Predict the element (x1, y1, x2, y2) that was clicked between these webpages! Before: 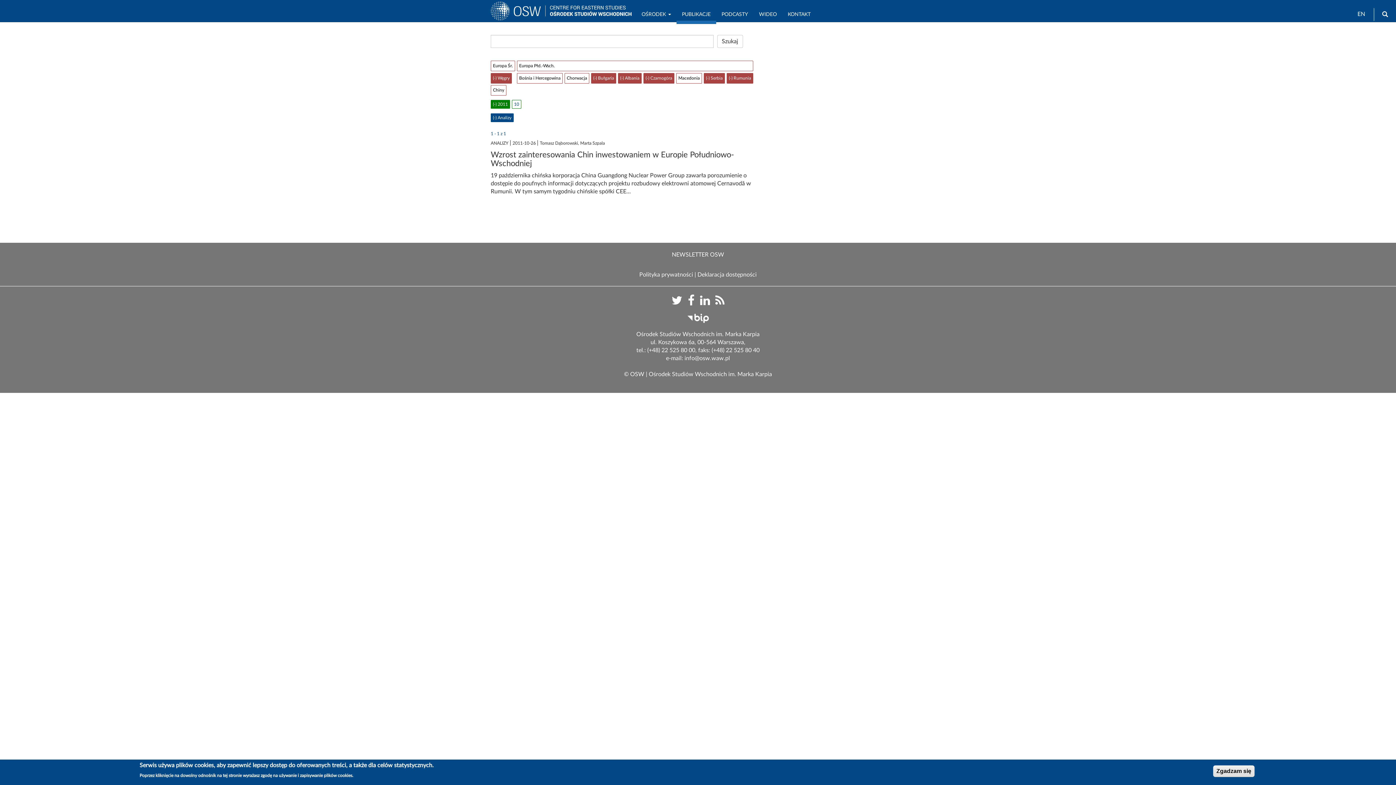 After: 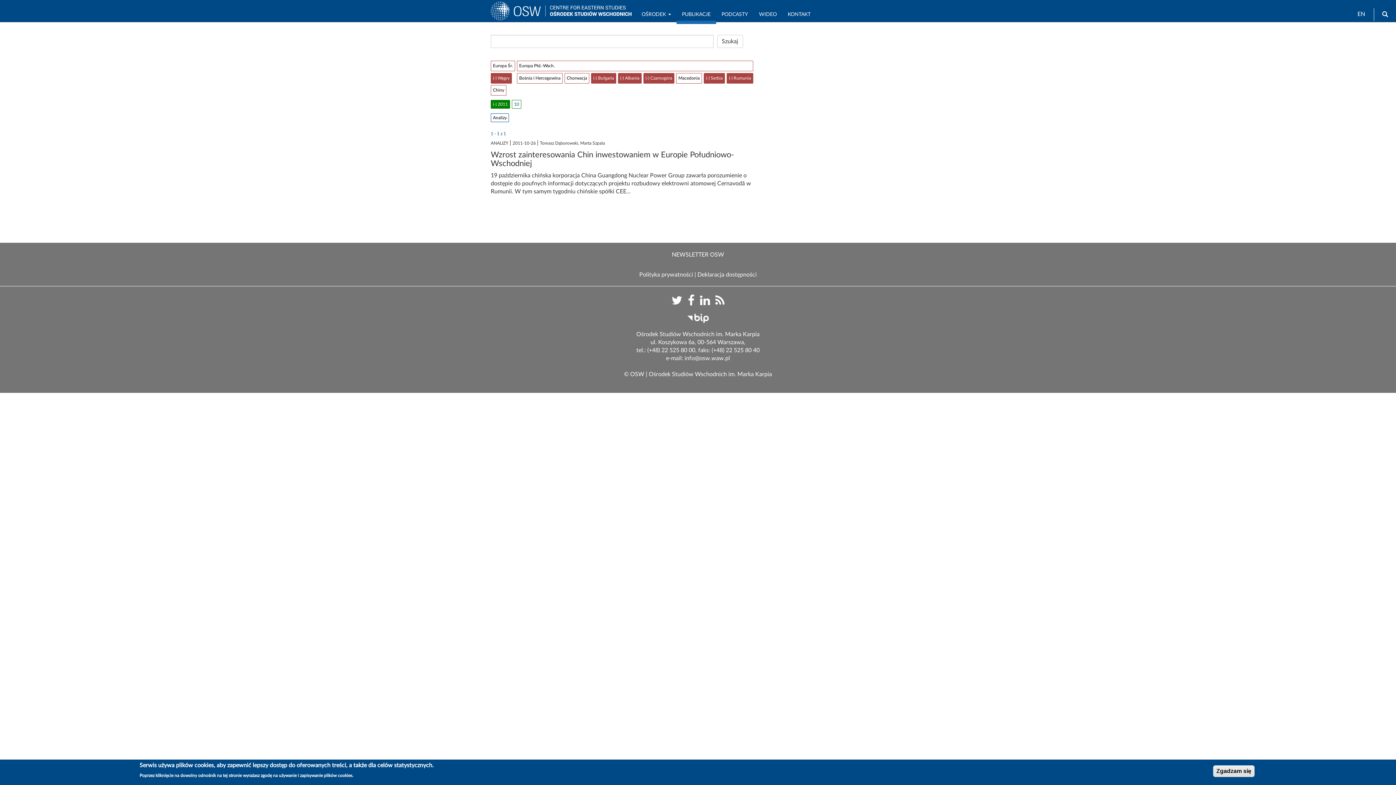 Action: label: (-) Analizy bbox: (490, 113, 513, 122)